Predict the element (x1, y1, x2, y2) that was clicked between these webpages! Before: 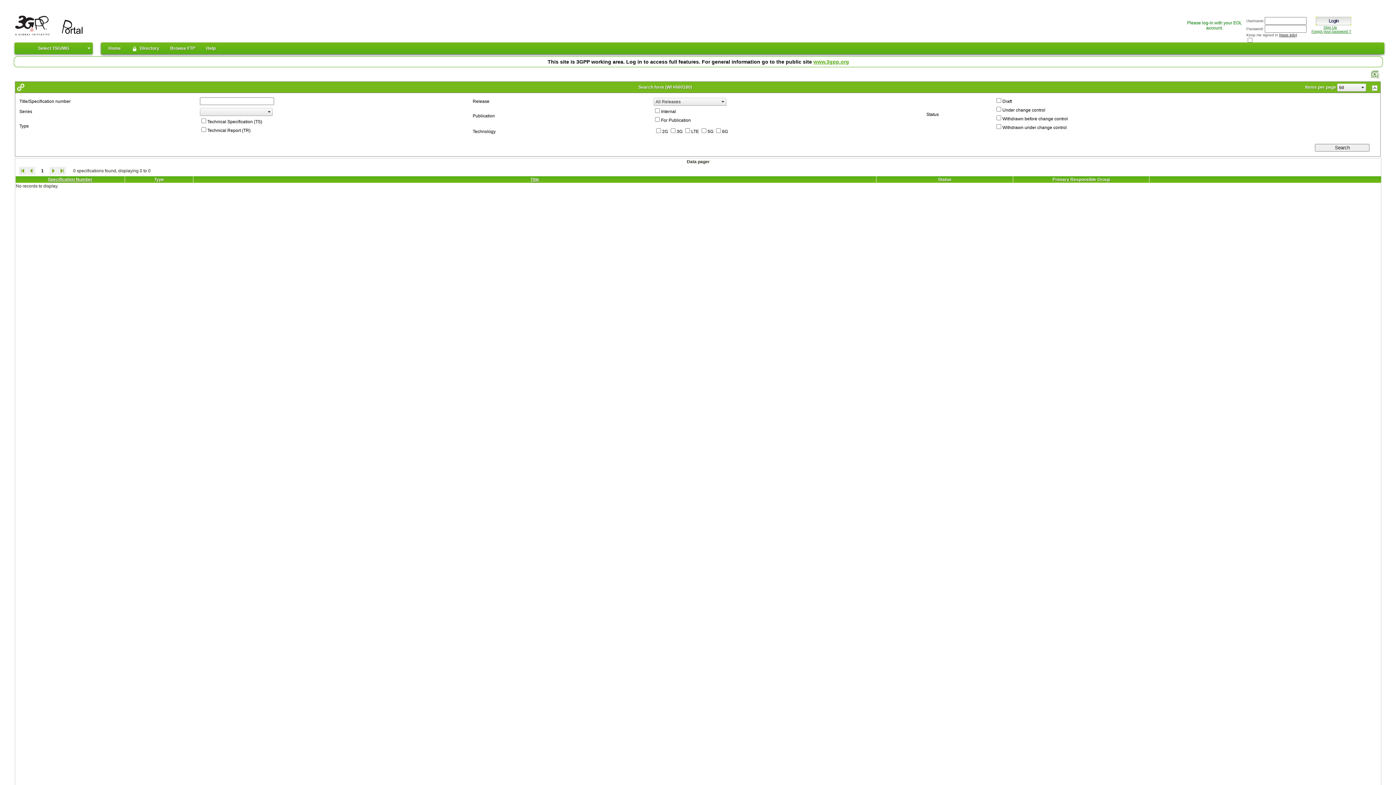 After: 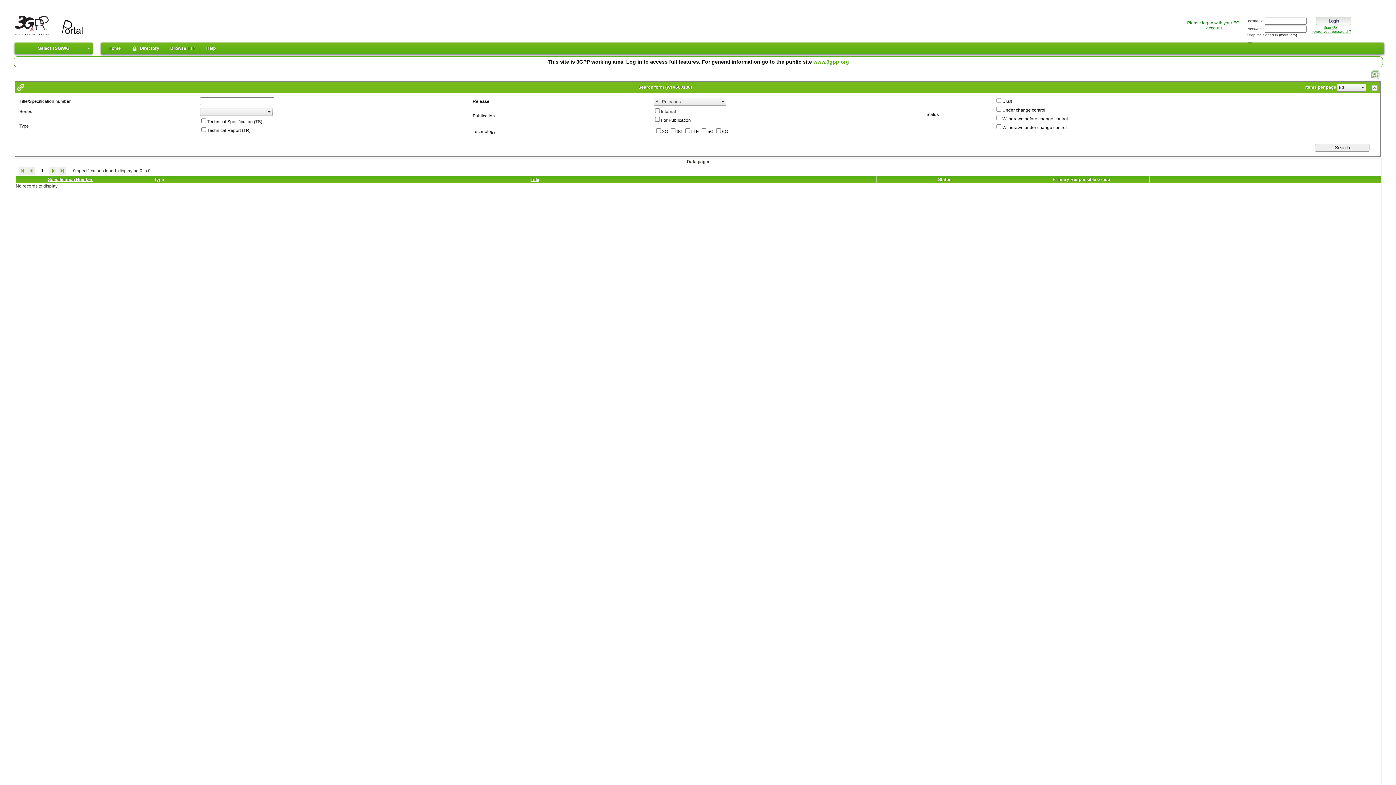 Action: bbox: (47, 177, 92, 182) label: Specification Number